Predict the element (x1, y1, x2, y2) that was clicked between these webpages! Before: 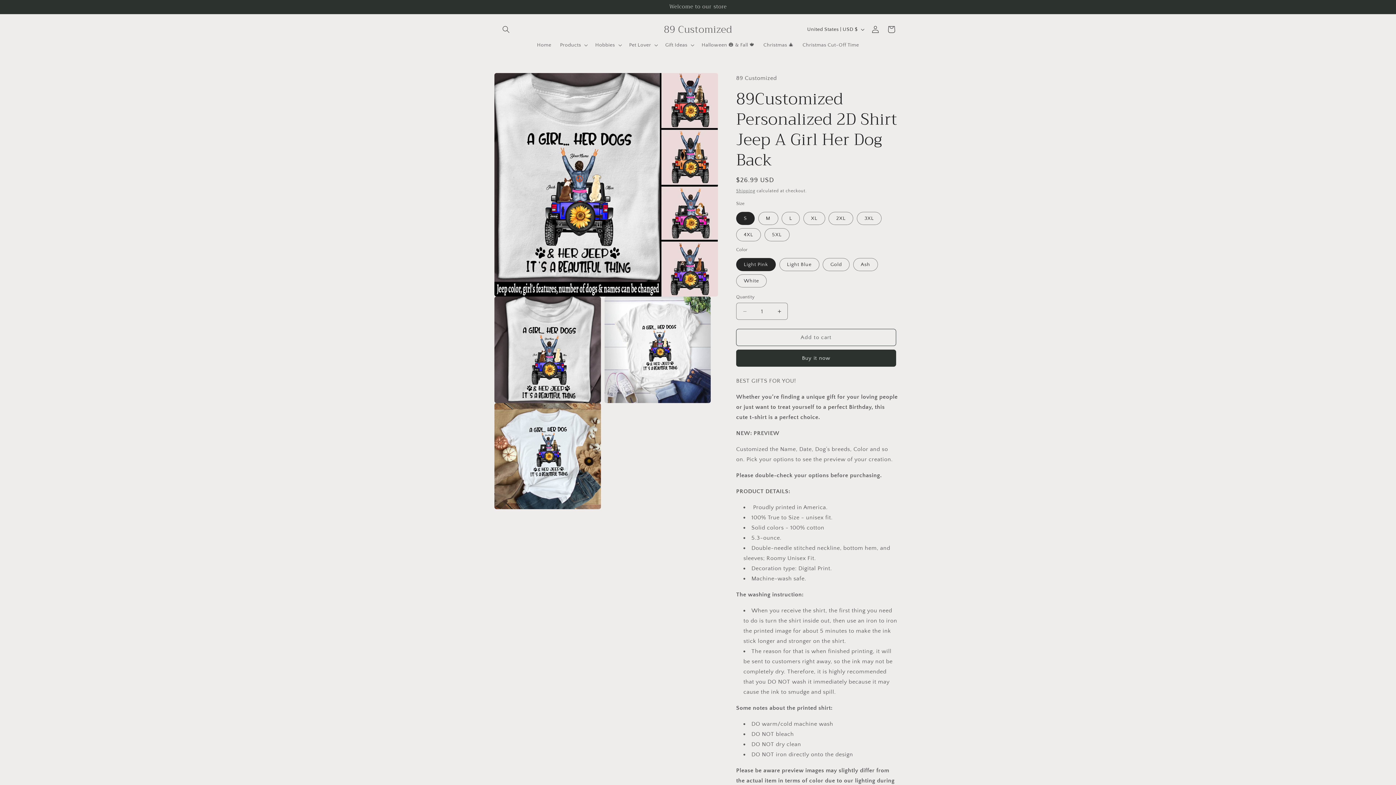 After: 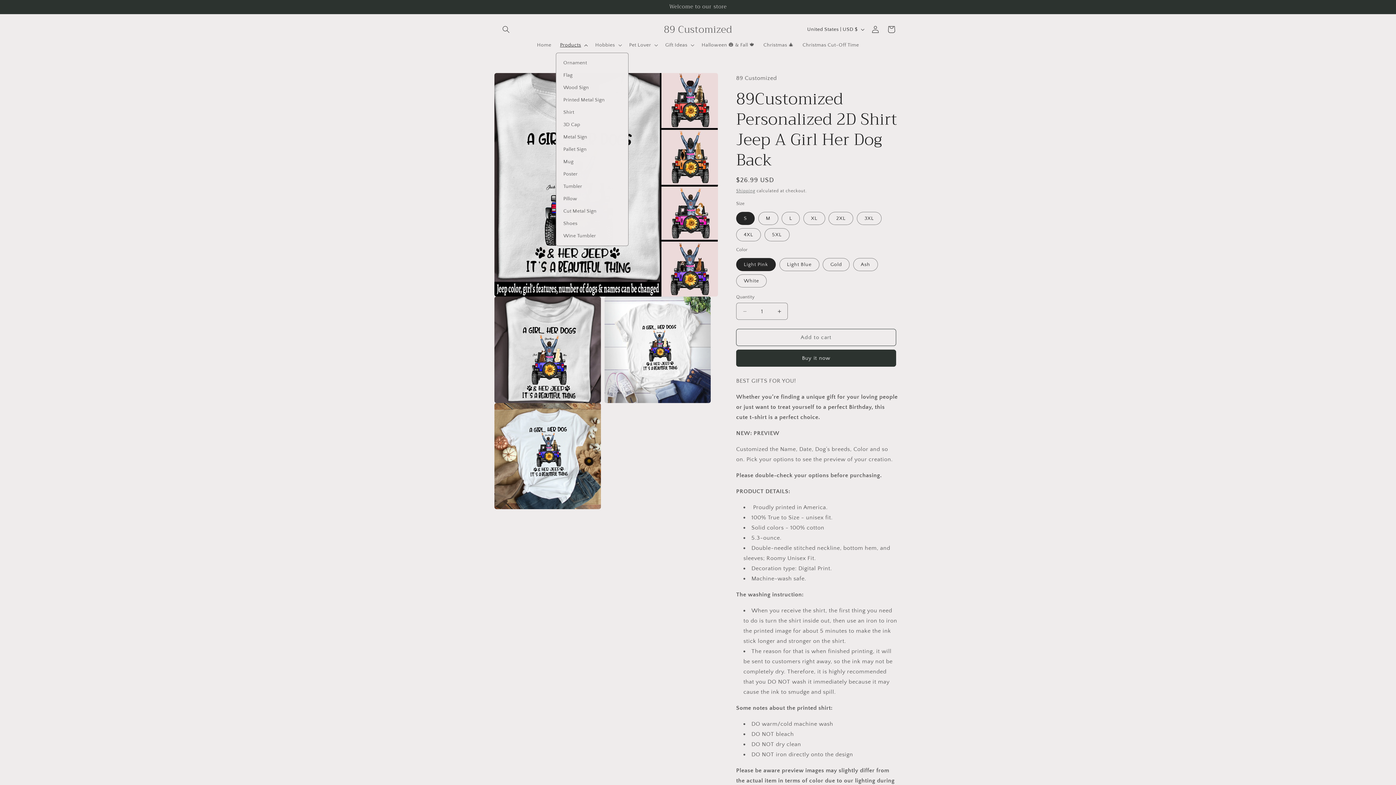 Action: bbox: (555, 37, 591, 52) label: Products